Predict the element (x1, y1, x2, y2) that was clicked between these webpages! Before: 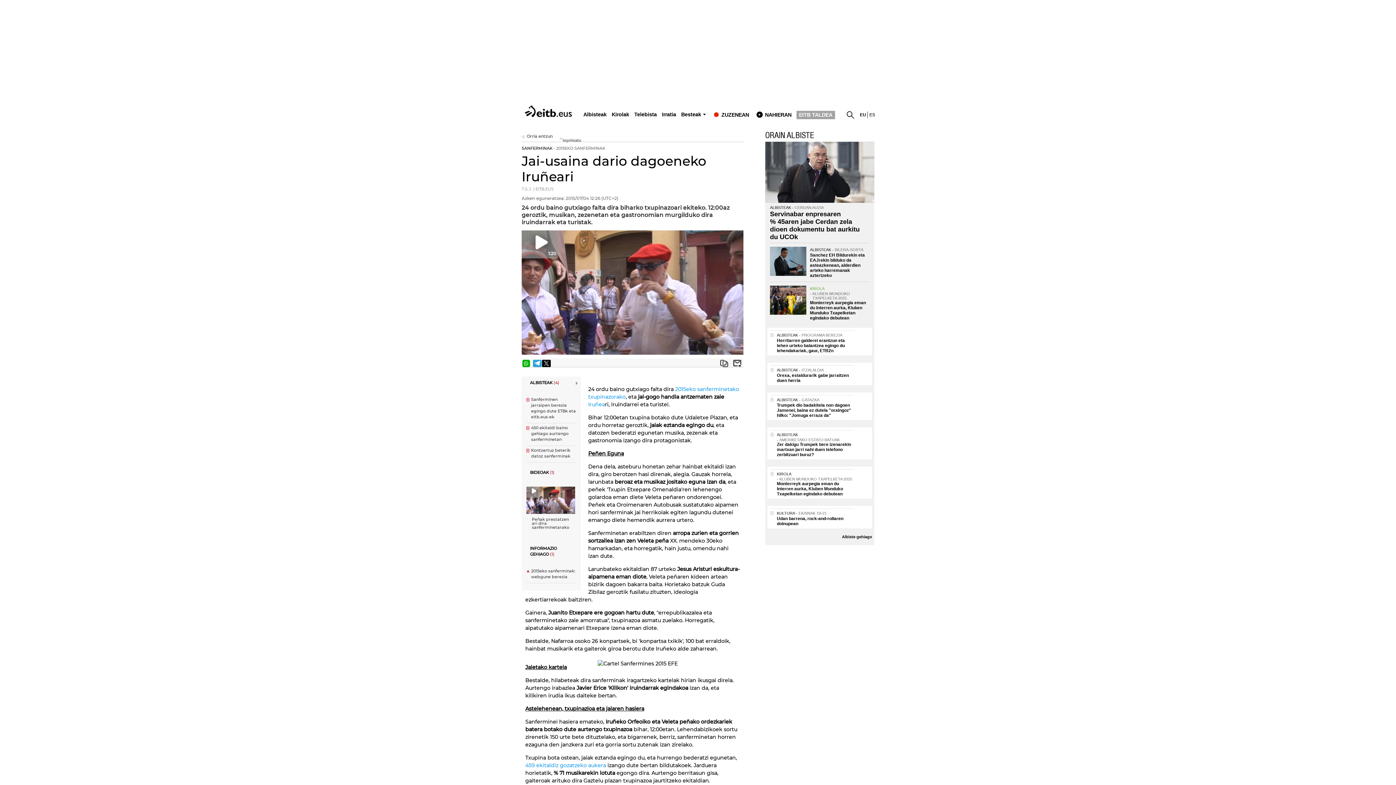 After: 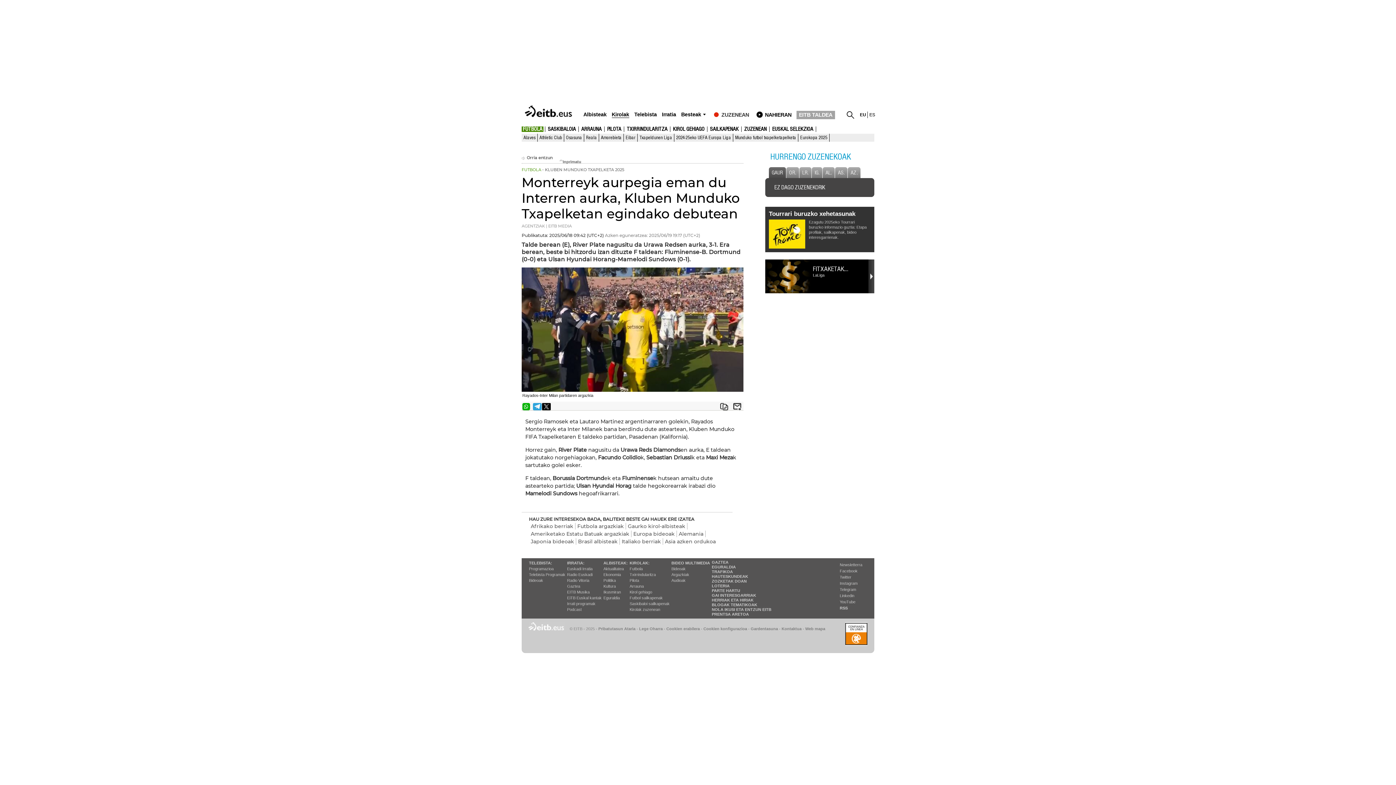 Action: label: Monterreyk aurpegia eman du Interren aurka, Kluben Munduko Txapelketan egindako debutean bbox: (810, 300, 866, 320)